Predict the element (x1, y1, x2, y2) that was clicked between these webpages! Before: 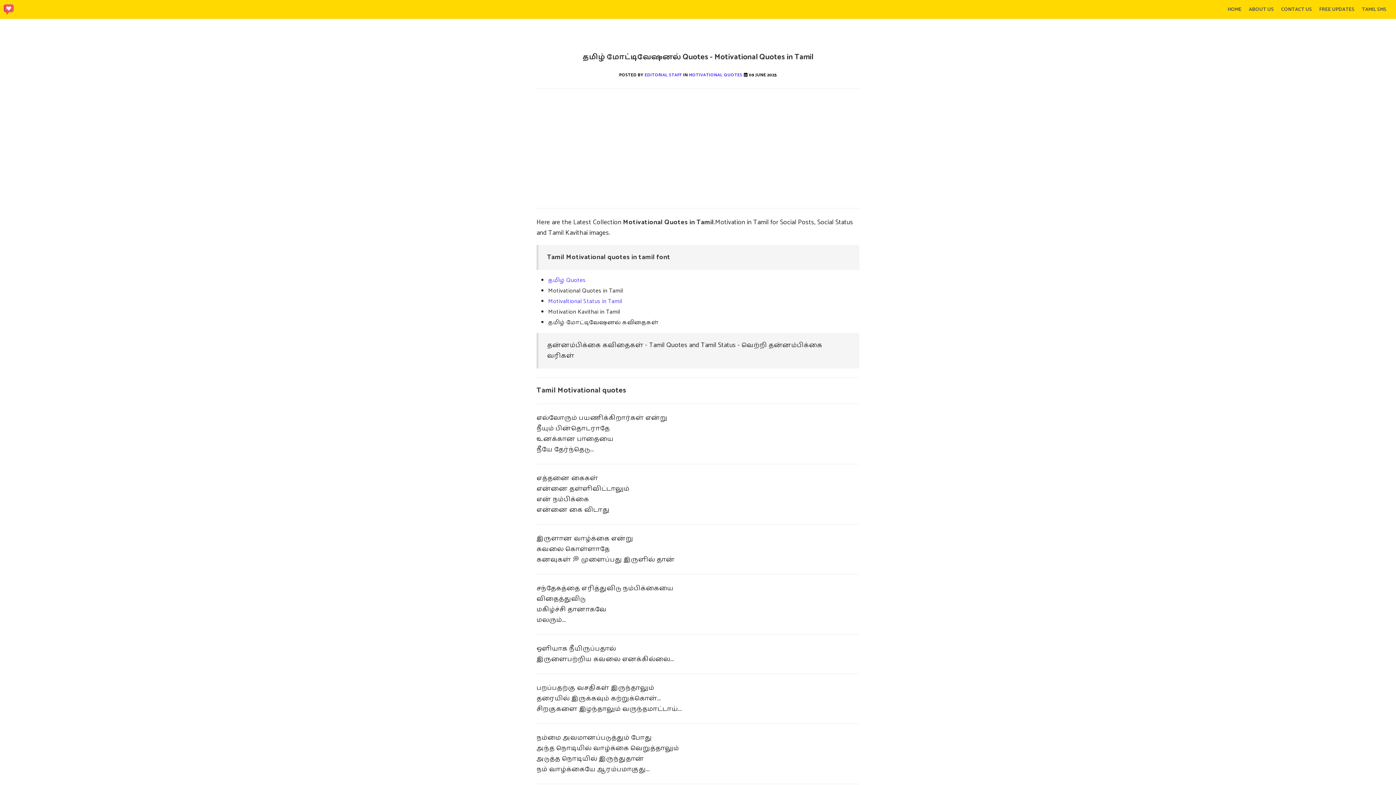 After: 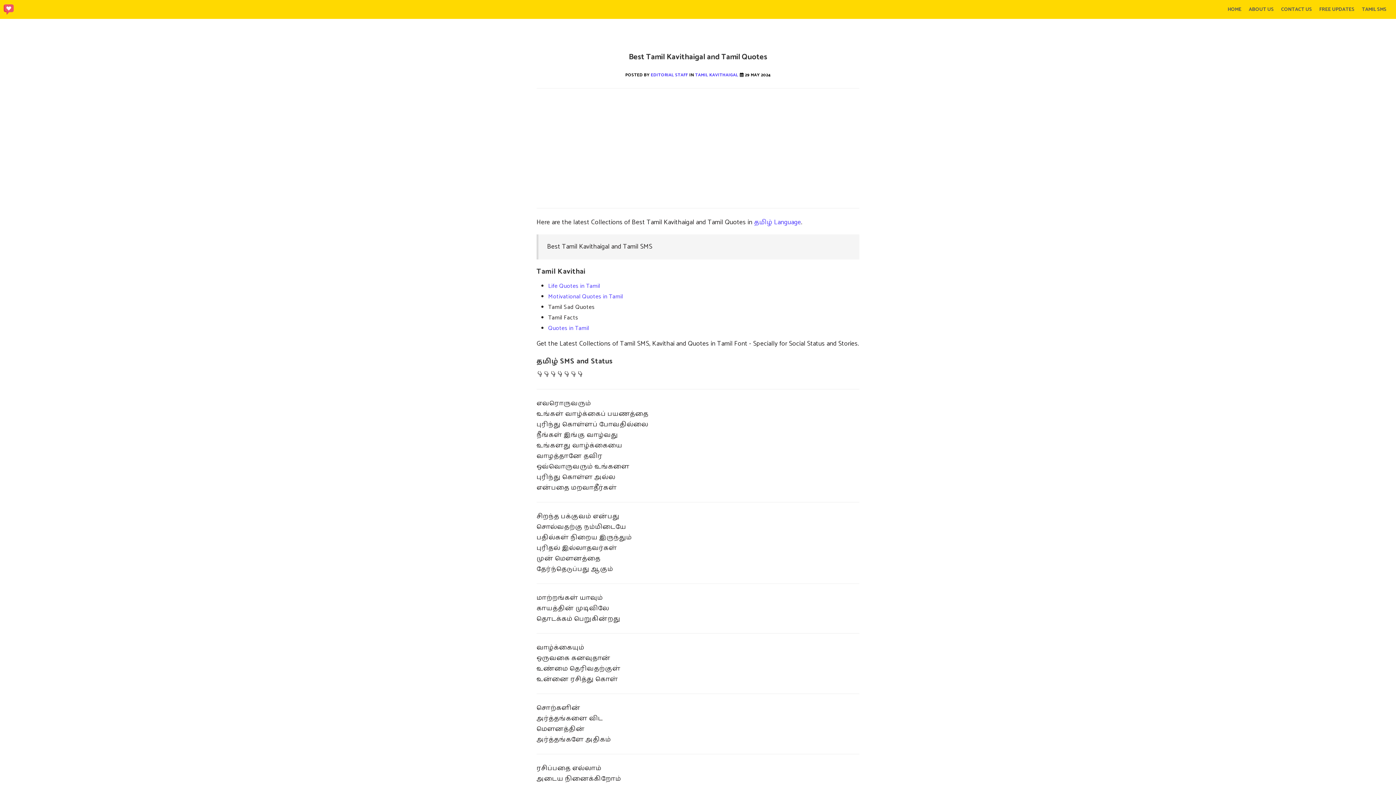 Action: bbox: (548, 296, 622, 306) label: Motivaltional Status in Tamil